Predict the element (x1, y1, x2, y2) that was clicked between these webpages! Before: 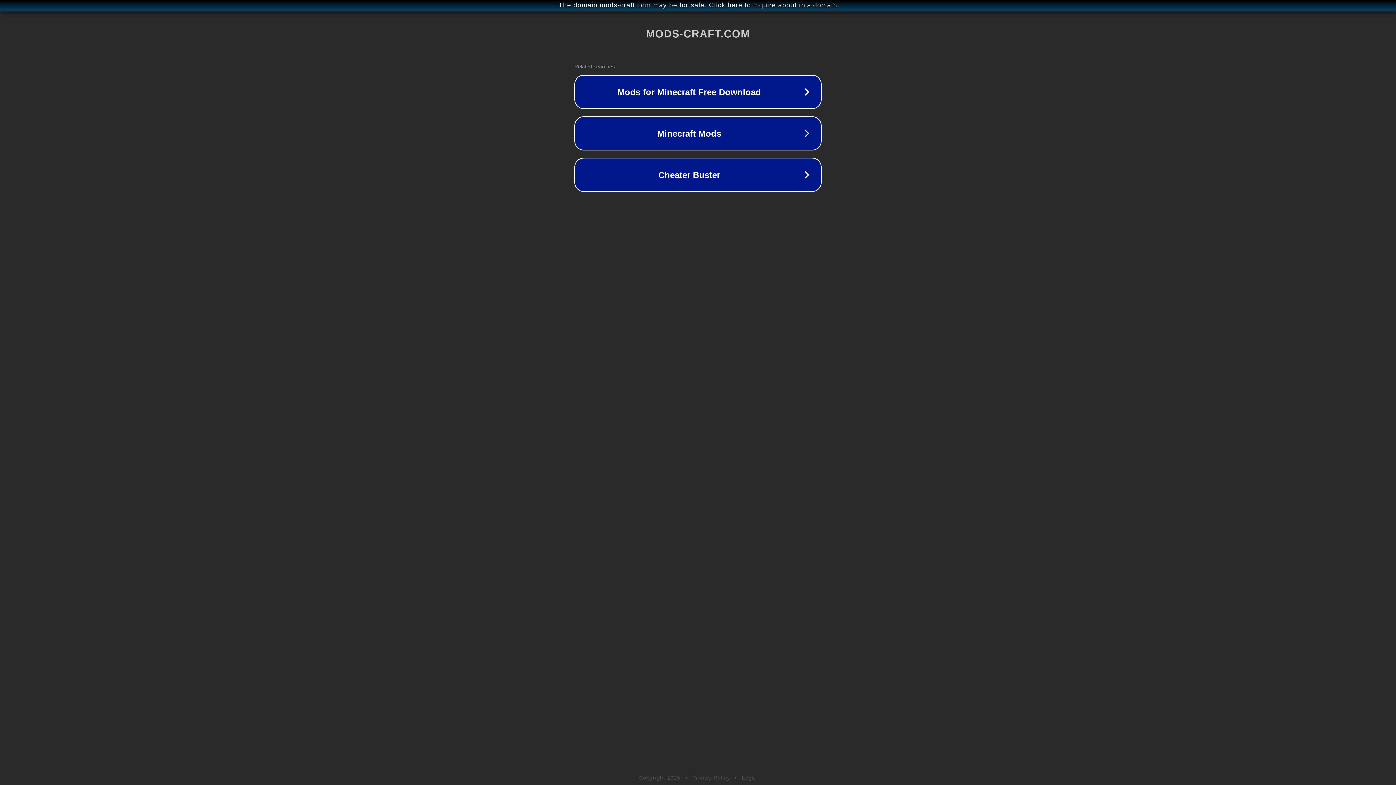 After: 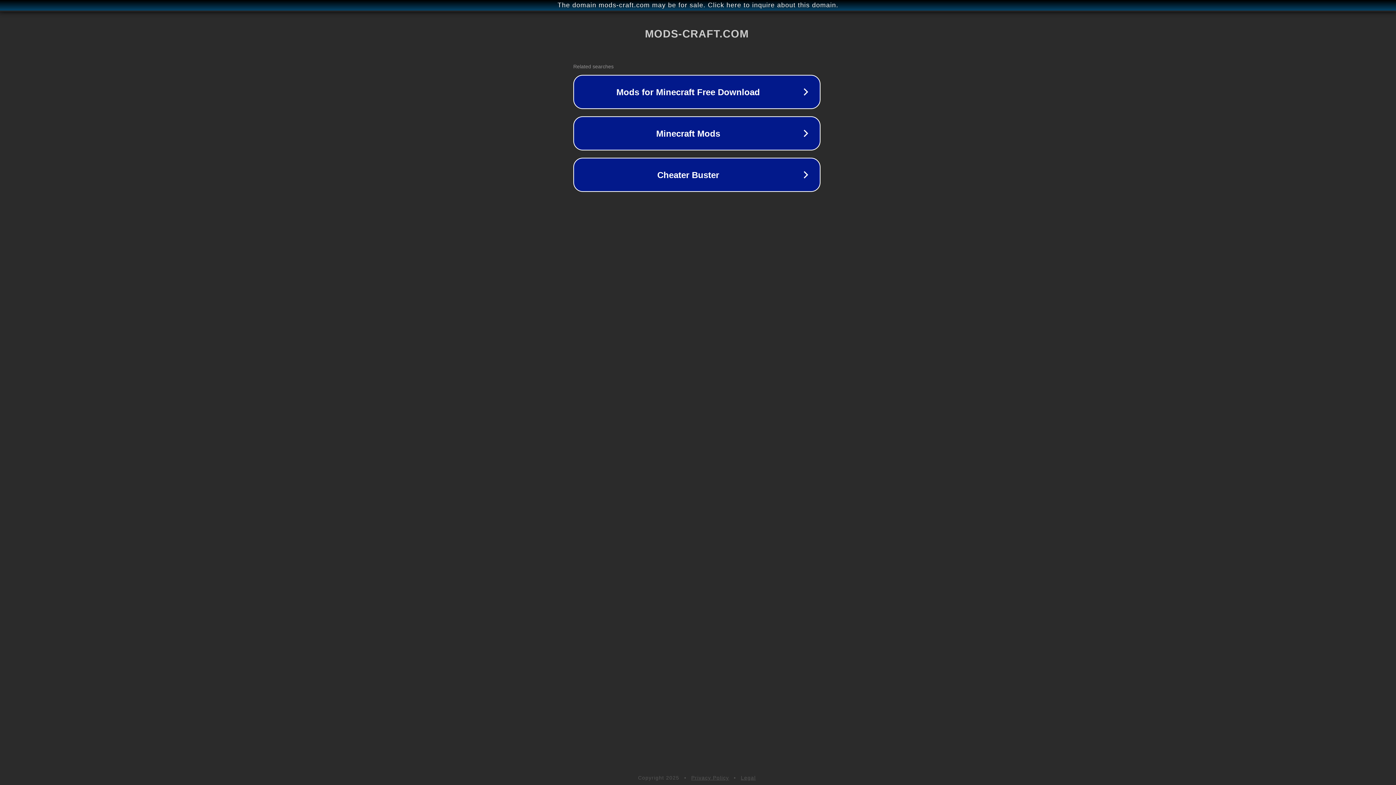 Action: label: The domain mods-craft.com may be for sale. Click here to inquire about this domain. bbox: (1, 1, 1397, 9)